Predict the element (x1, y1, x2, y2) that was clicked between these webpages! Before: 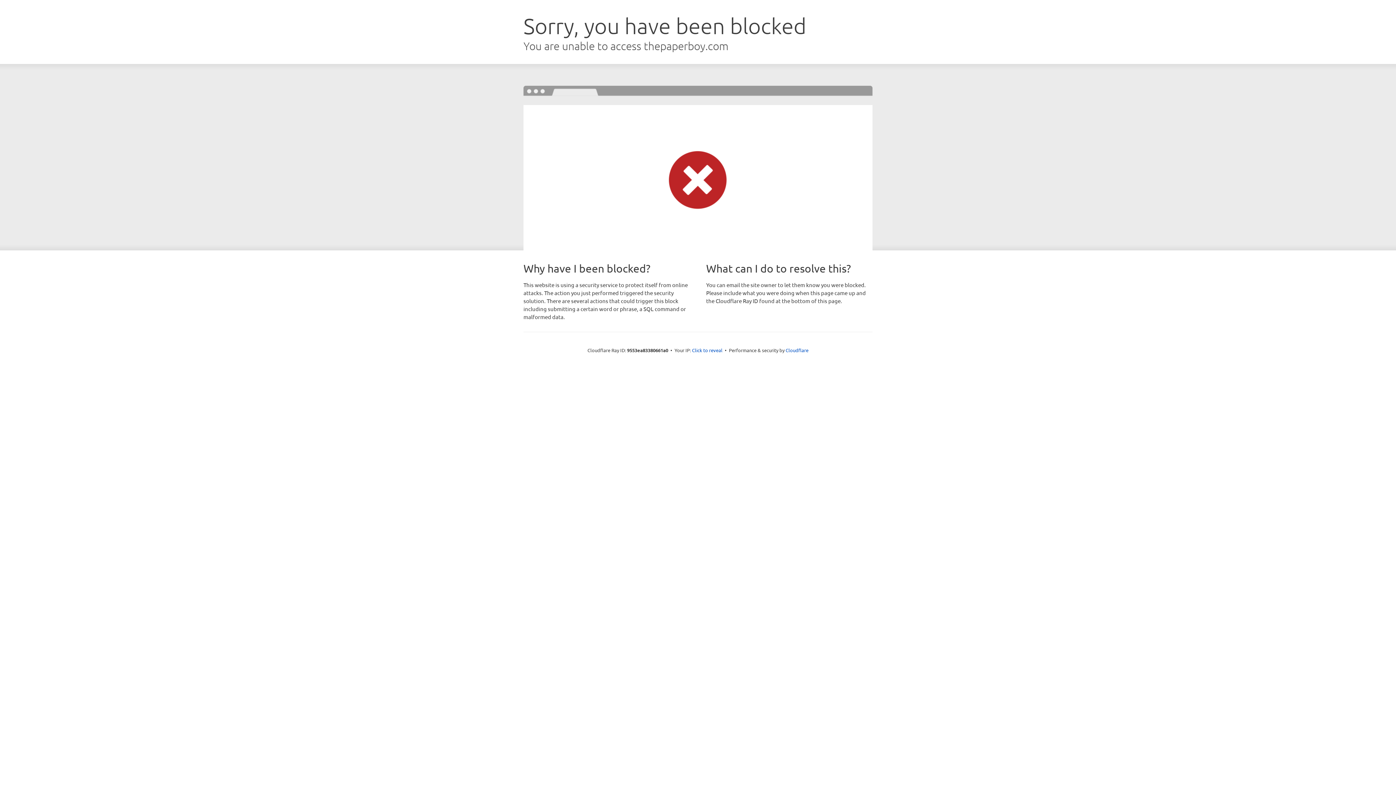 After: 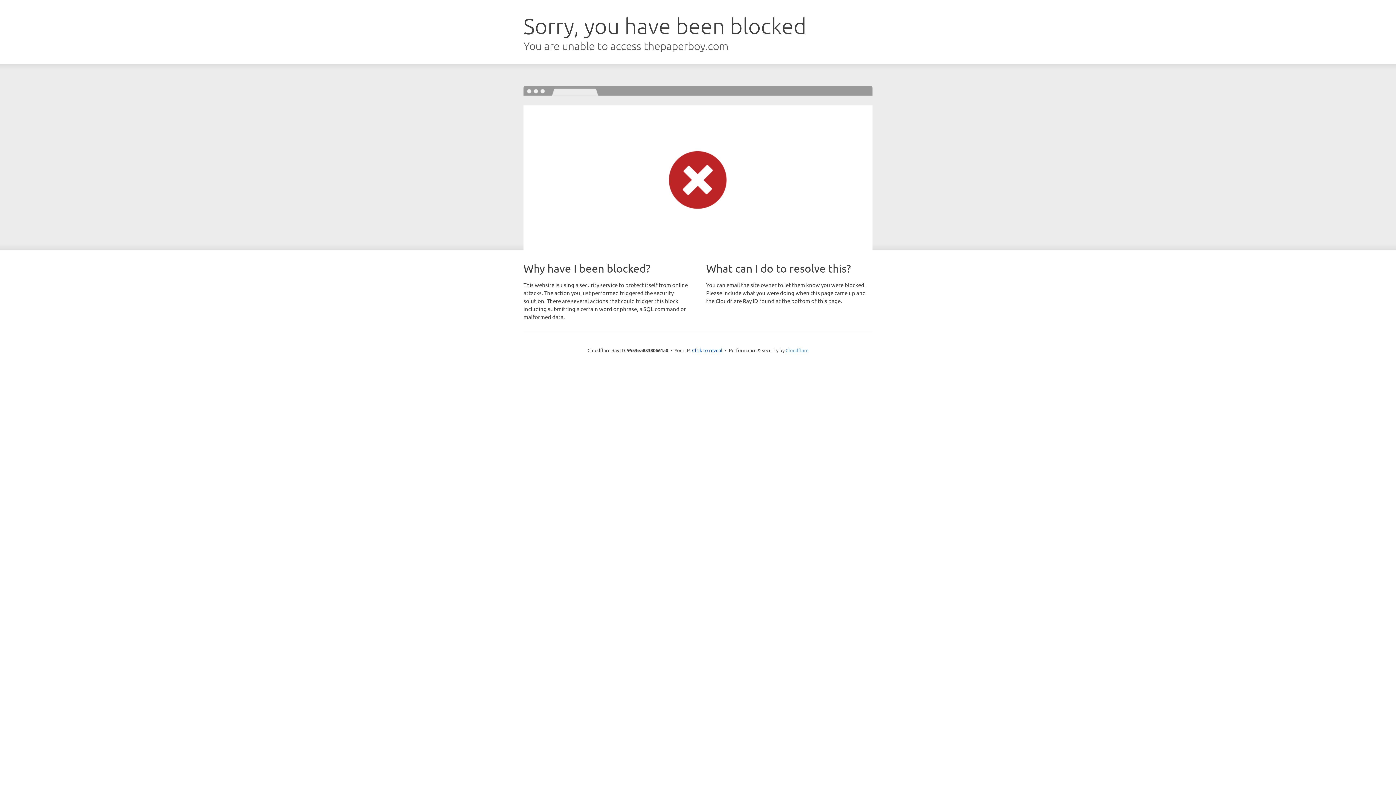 Action: bbox: (785, 347, 808, 353) label: Cloudflare